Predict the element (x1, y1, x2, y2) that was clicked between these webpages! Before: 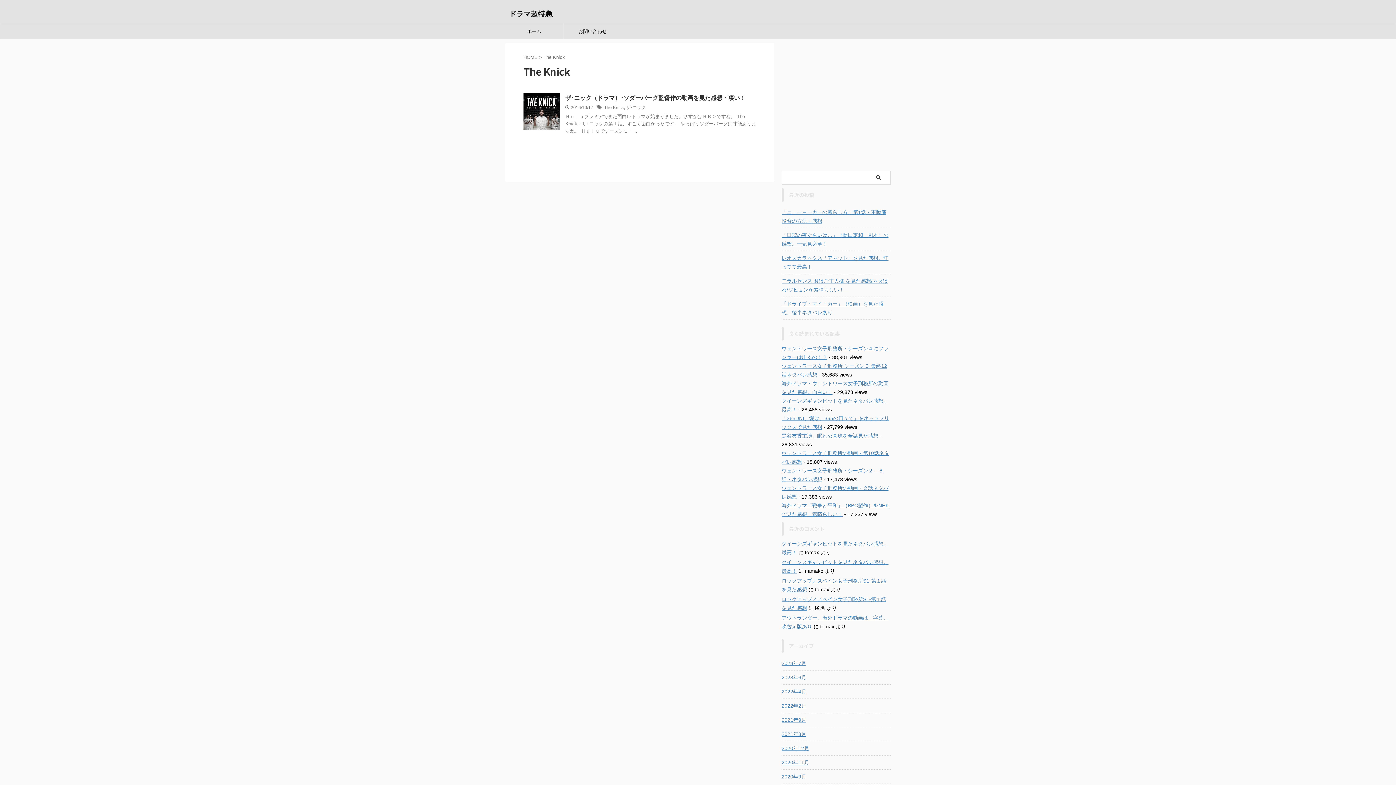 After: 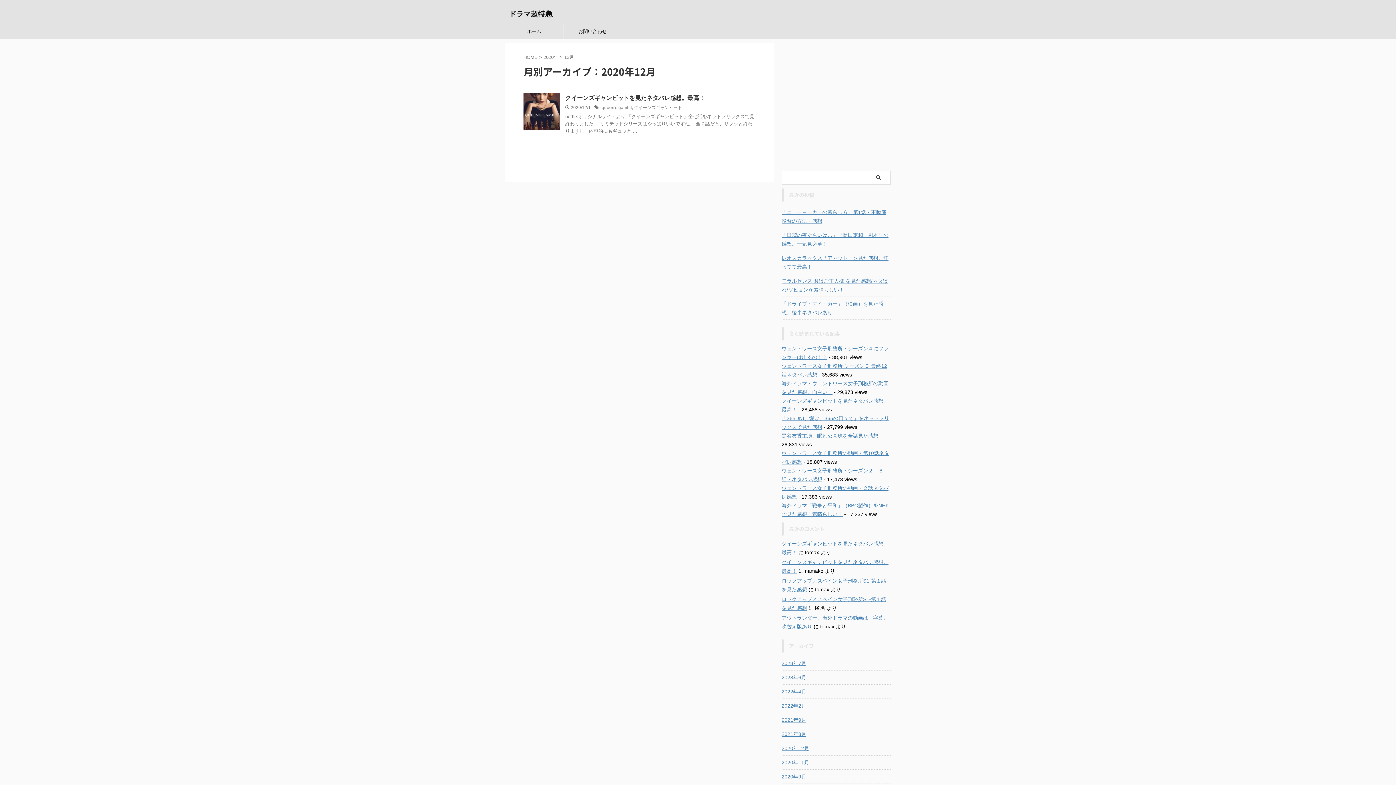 Action: bbox: (781, 741, 890, 754) label: 2020年12月